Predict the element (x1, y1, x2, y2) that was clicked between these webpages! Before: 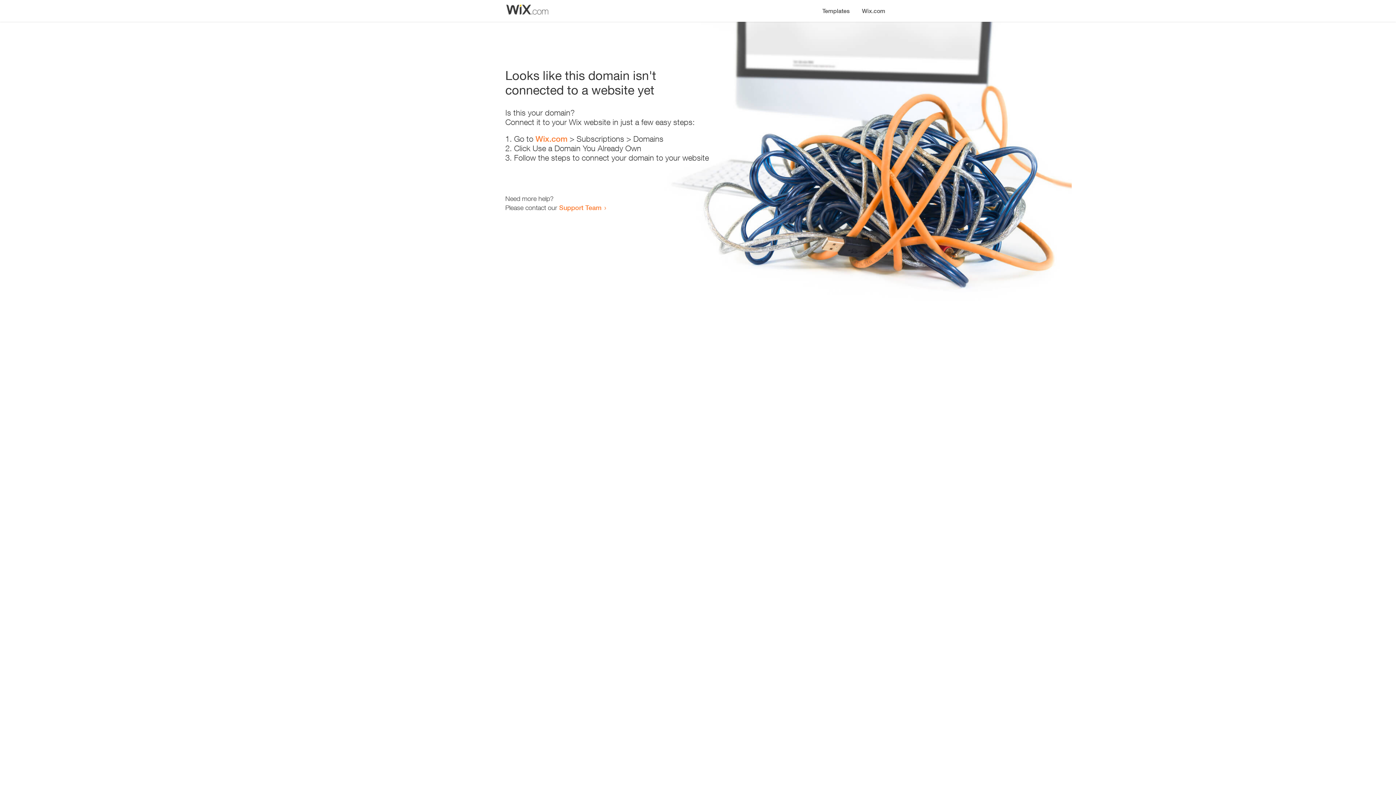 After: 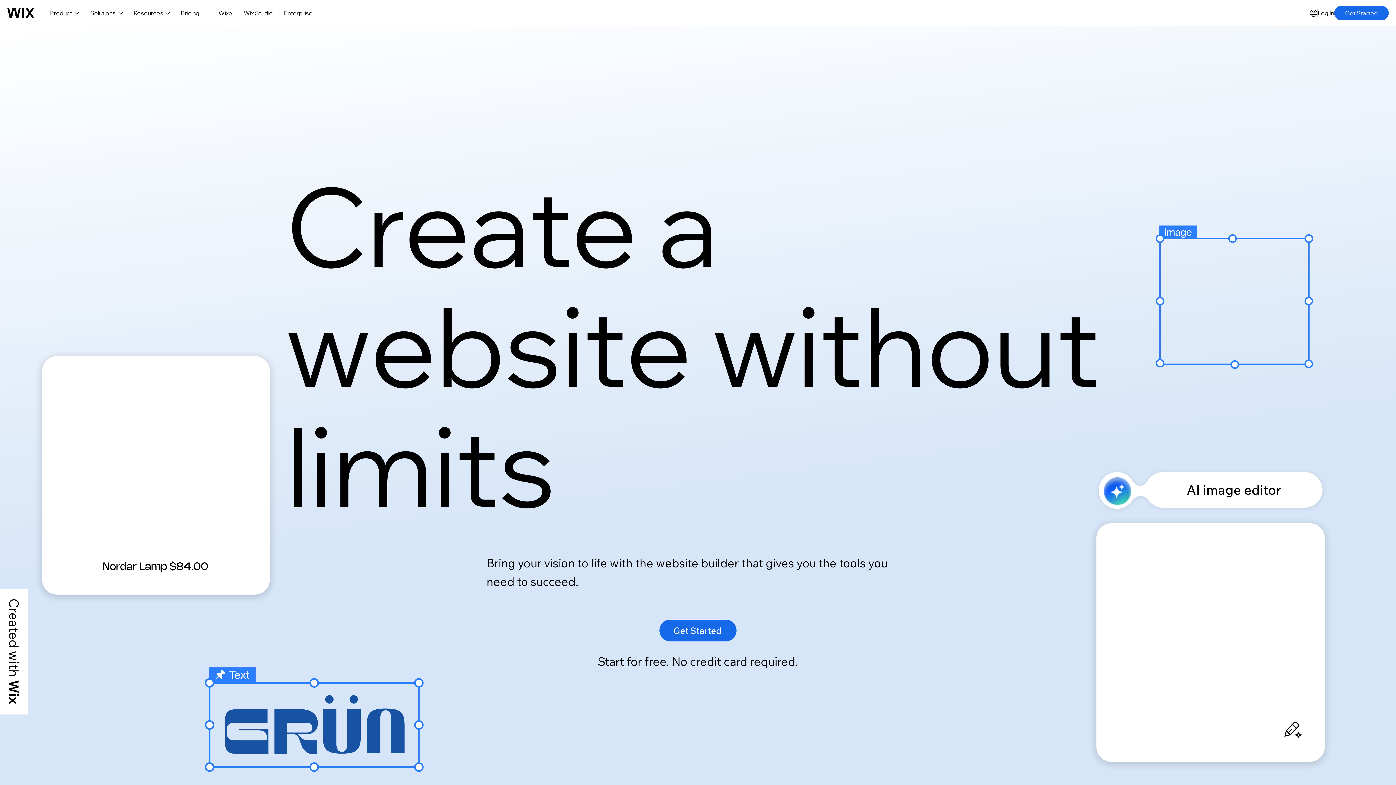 Action: bbox: (856, 0, 890, 14) label: Wix.com